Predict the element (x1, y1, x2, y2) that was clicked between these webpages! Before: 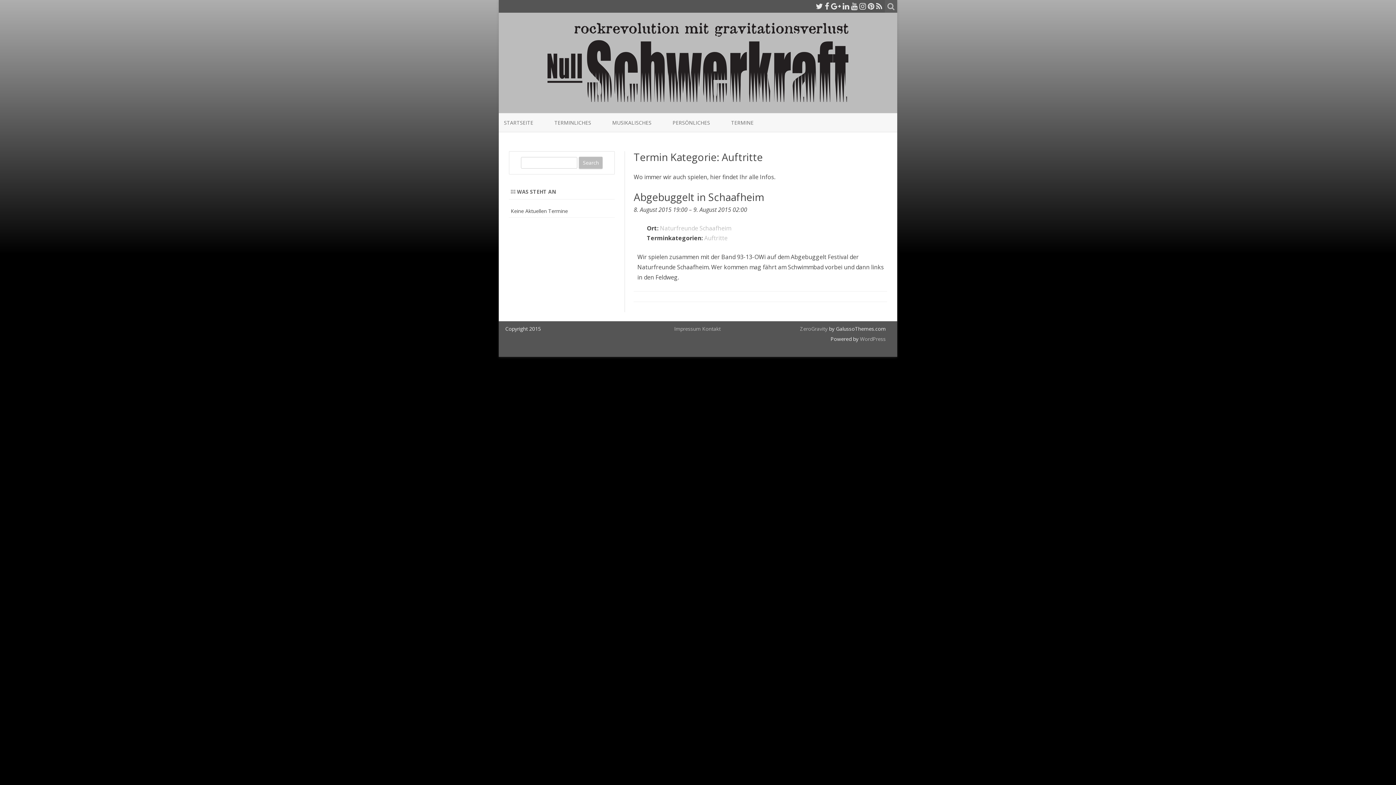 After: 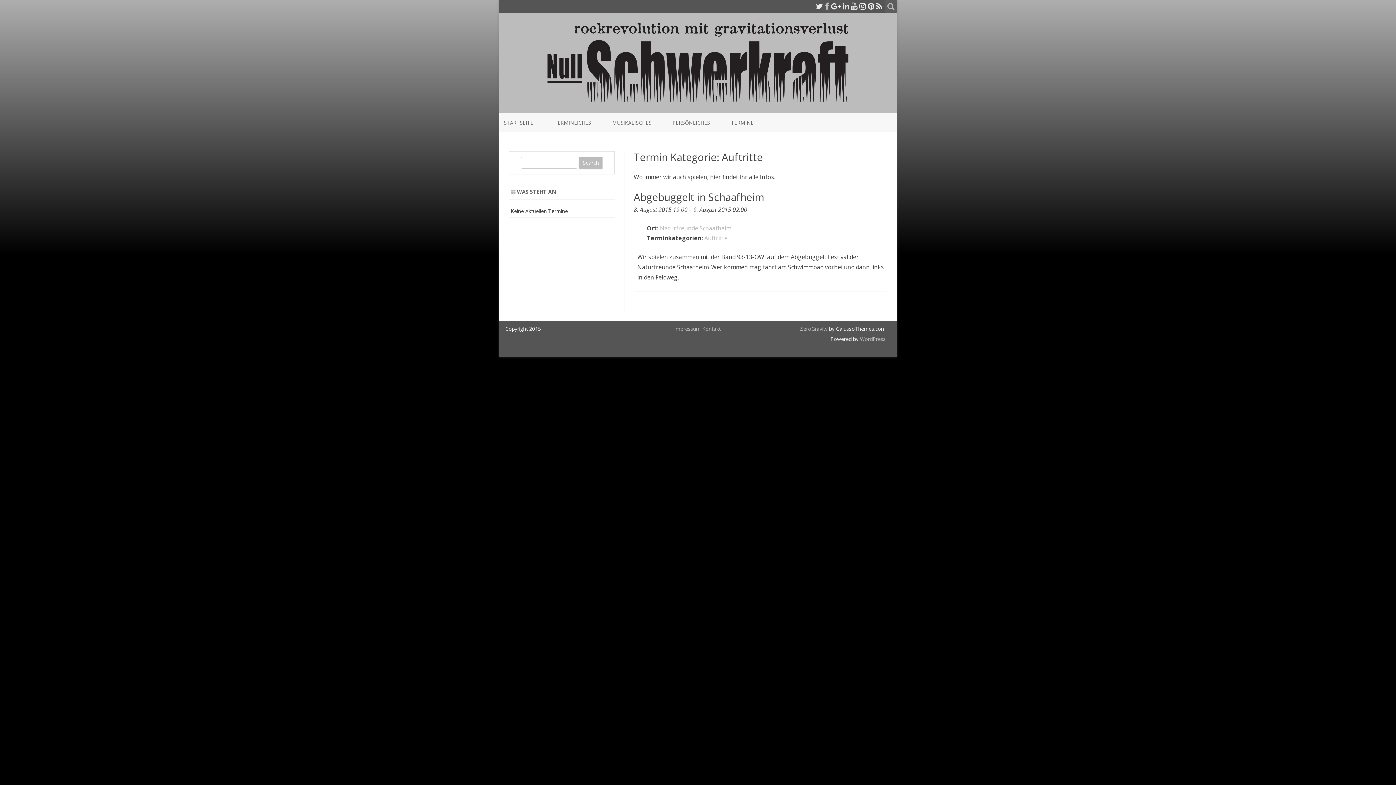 Action: bbox: (825, 1, 829, 11)